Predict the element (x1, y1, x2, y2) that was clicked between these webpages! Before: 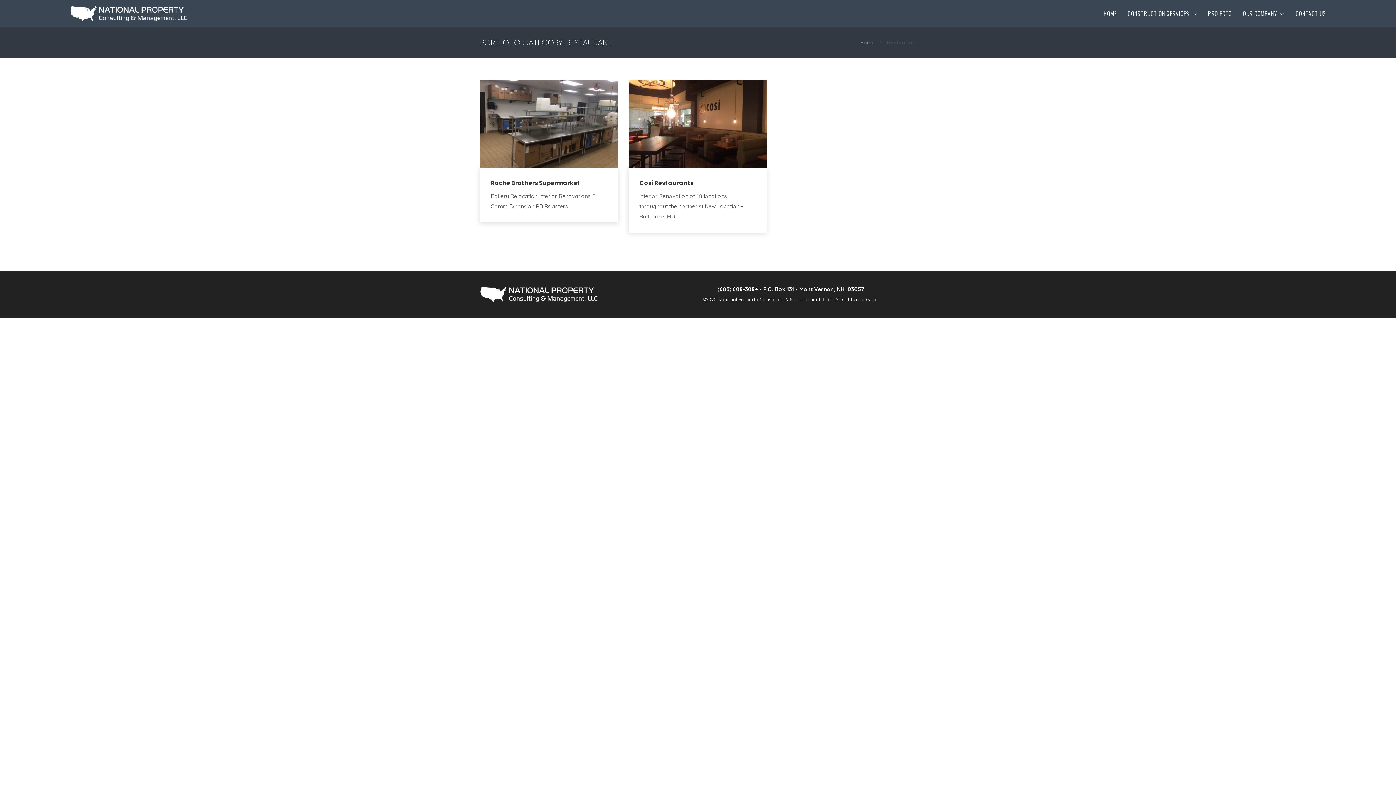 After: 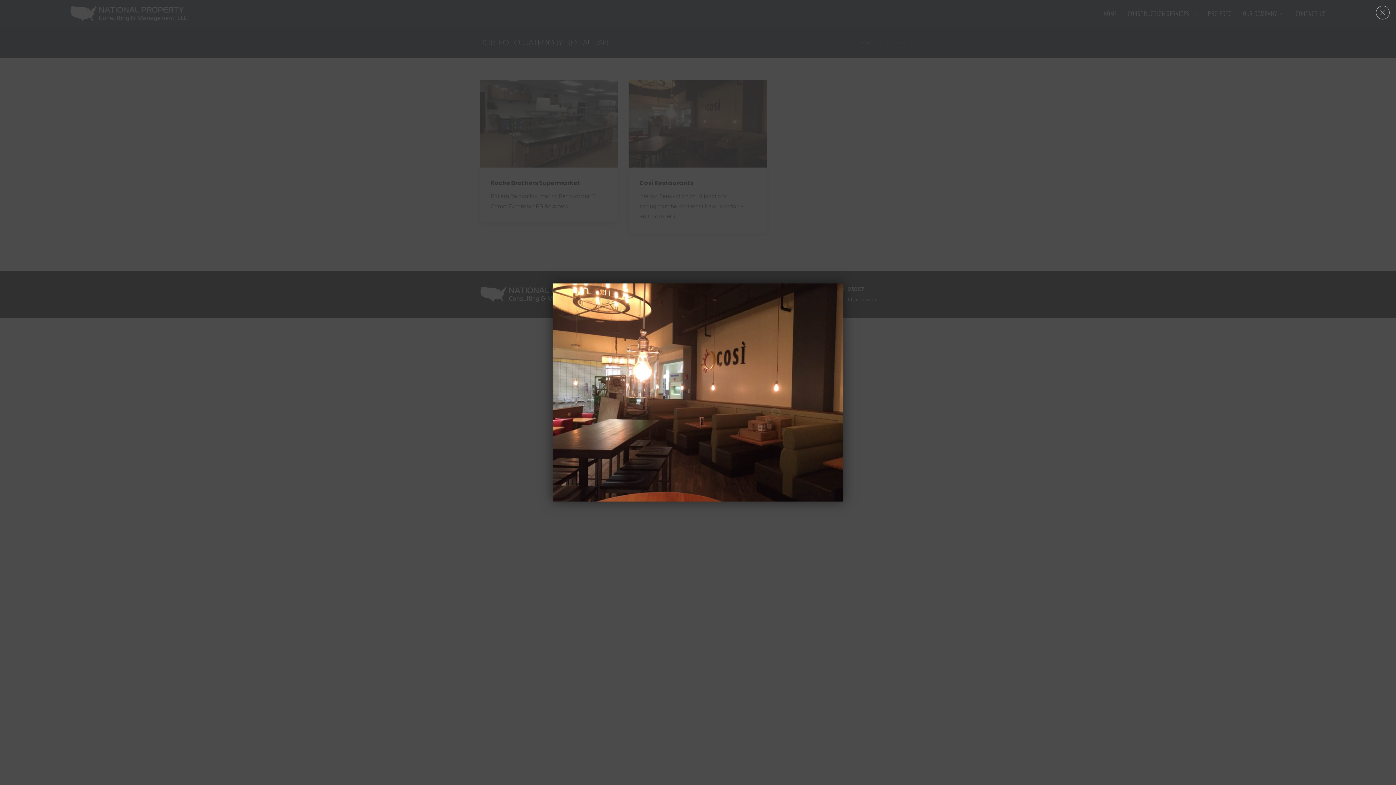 Action: bbox: (697, 114, 719, 136)